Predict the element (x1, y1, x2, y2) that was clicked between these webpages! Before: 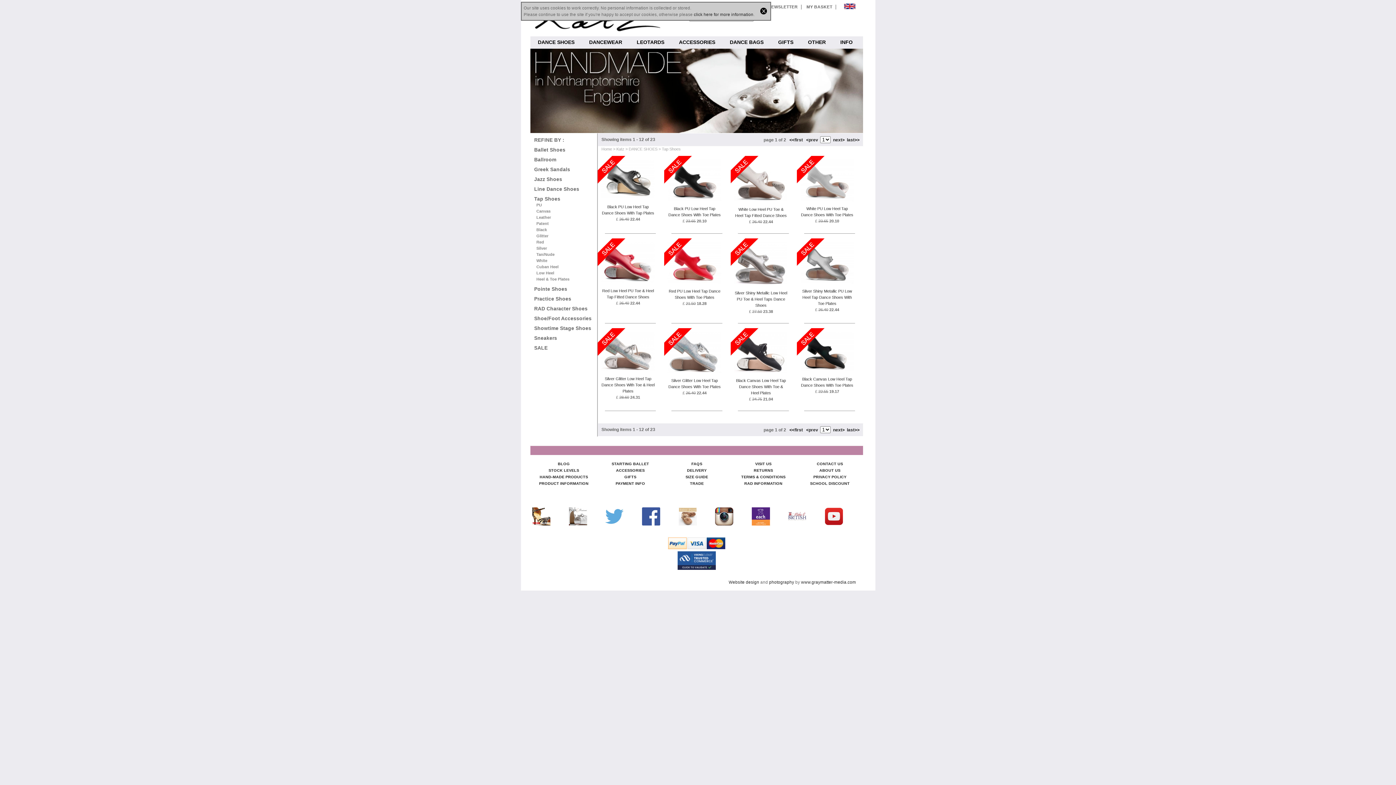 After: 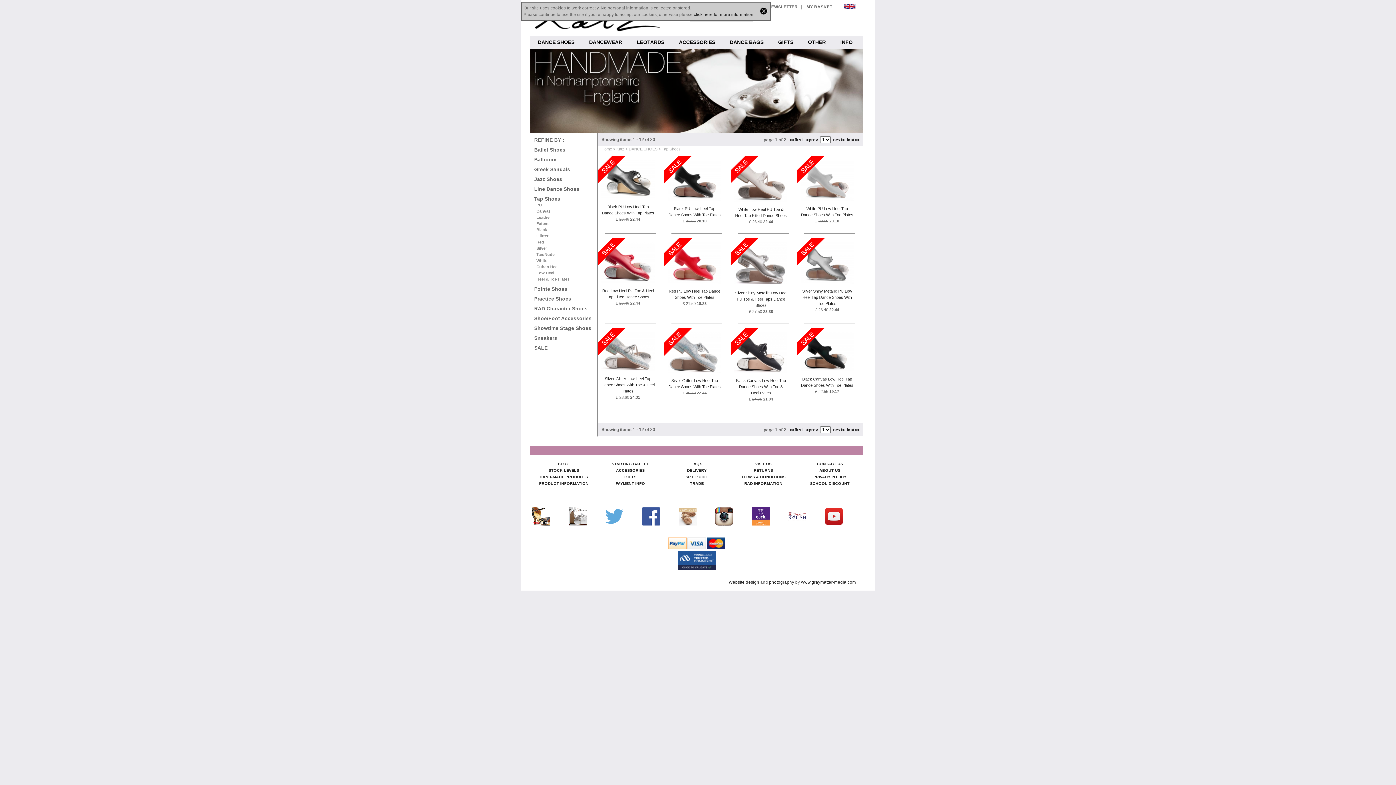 Action: bbox: (642, 522, 660, 525)